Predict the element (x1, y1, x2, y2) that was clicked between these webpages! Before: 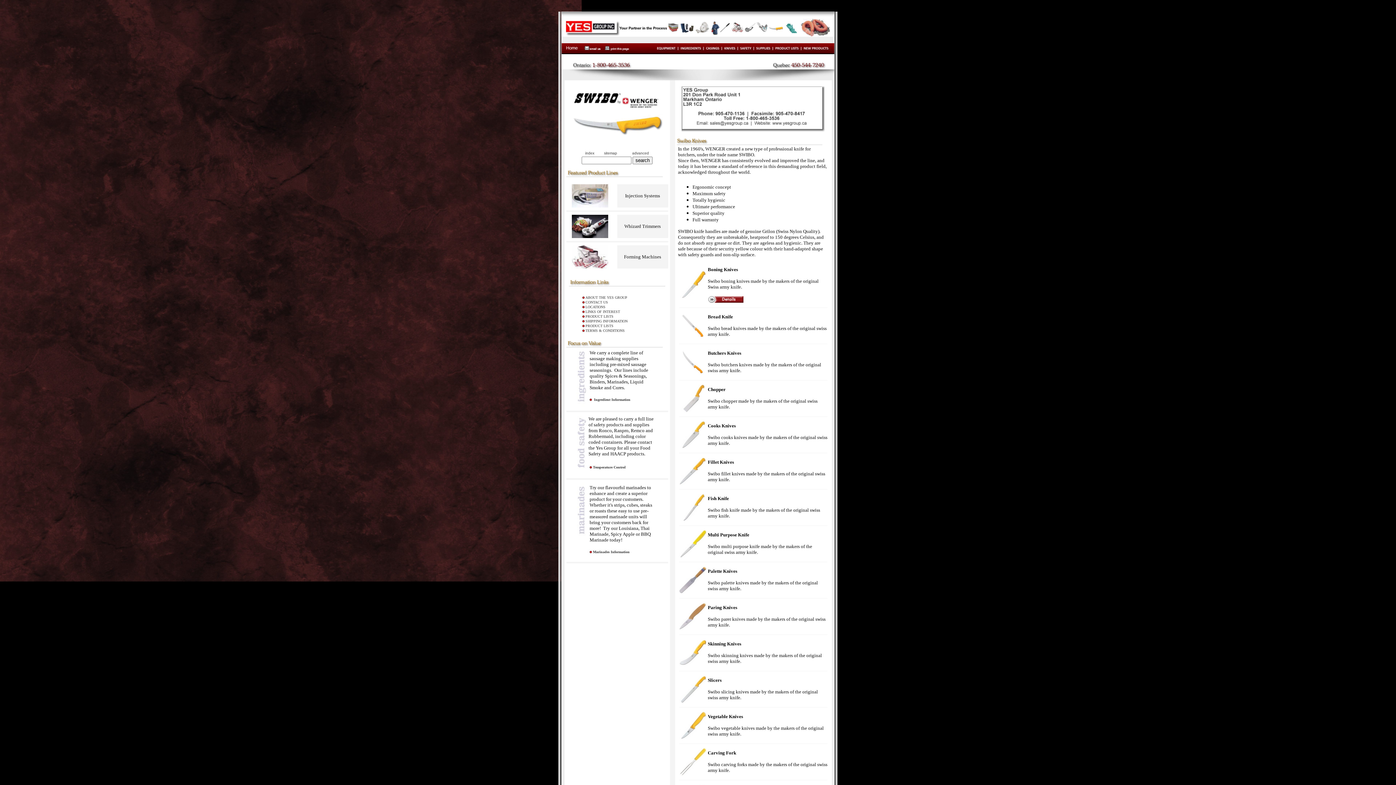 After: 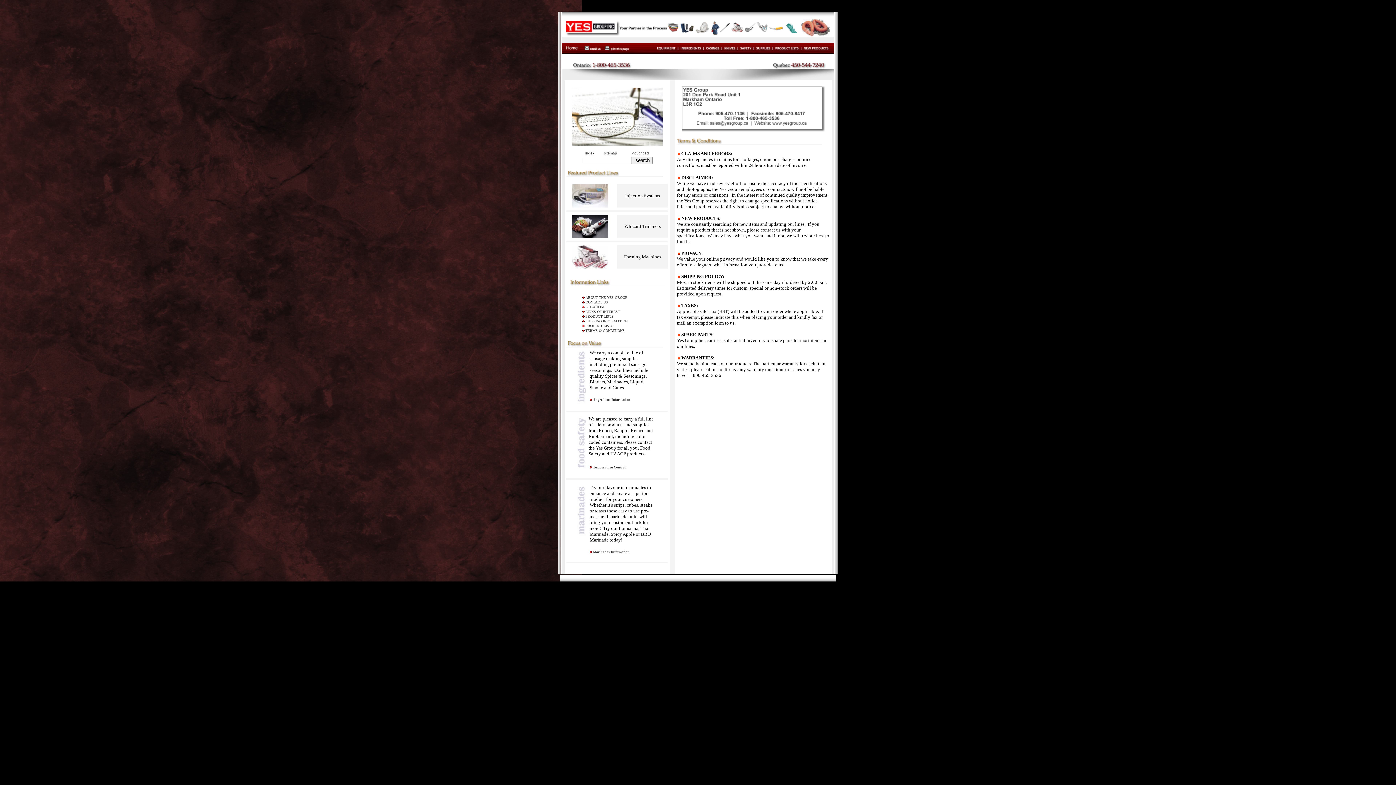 Action: label: TERMS & CONDITIONS bbox: (585, 328, 624, 332)